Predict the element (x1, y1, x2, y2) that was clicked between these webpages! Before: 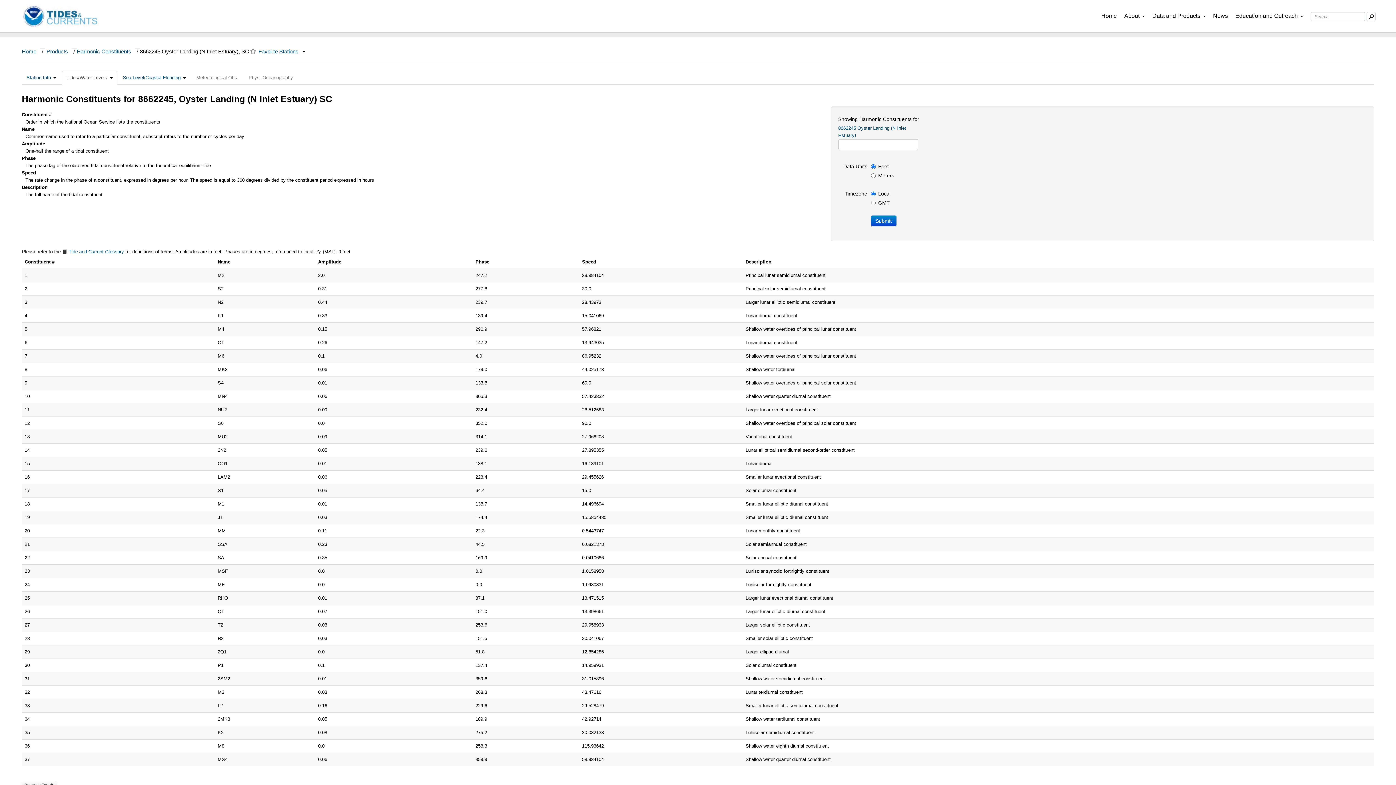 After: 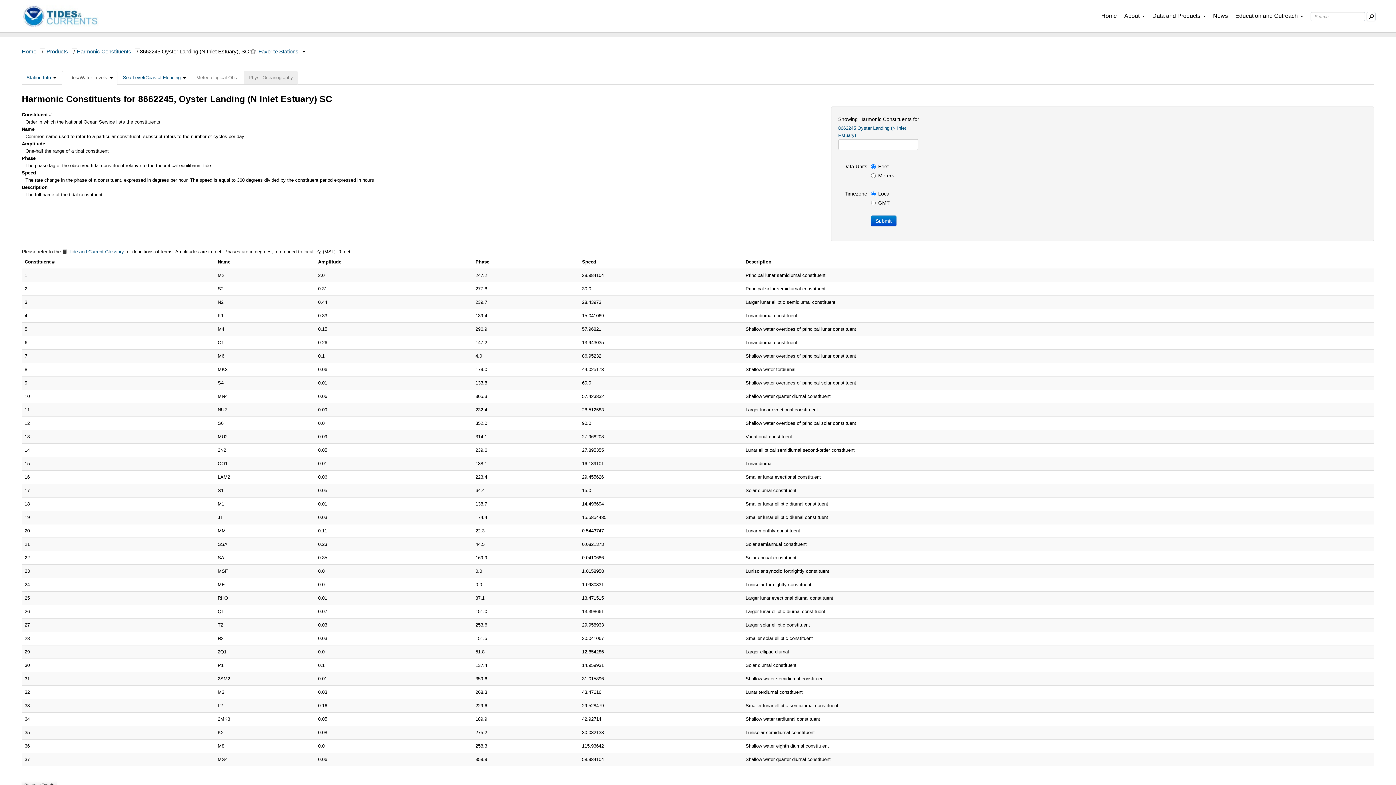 Action: label: Phys. Oceanography bbox: (244, 70, 297, 84)